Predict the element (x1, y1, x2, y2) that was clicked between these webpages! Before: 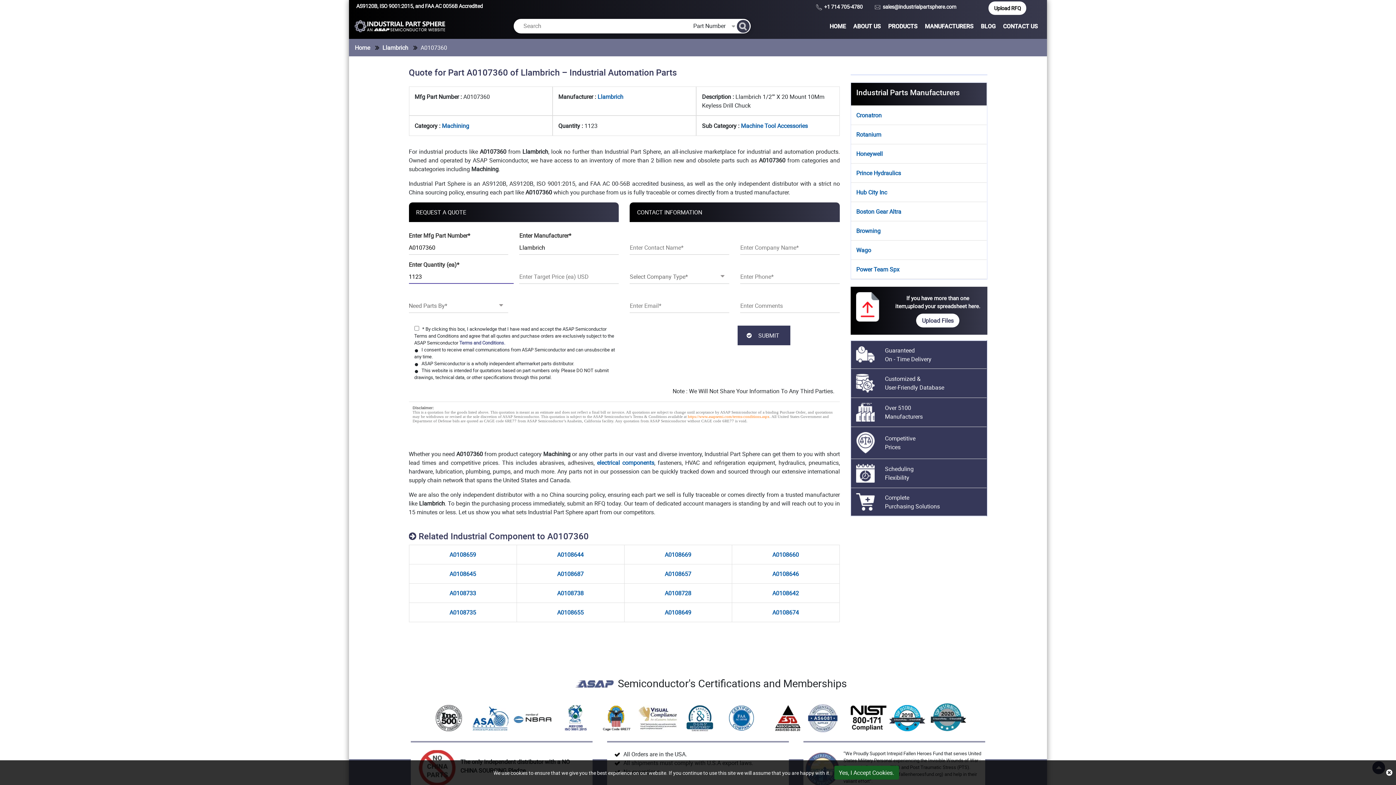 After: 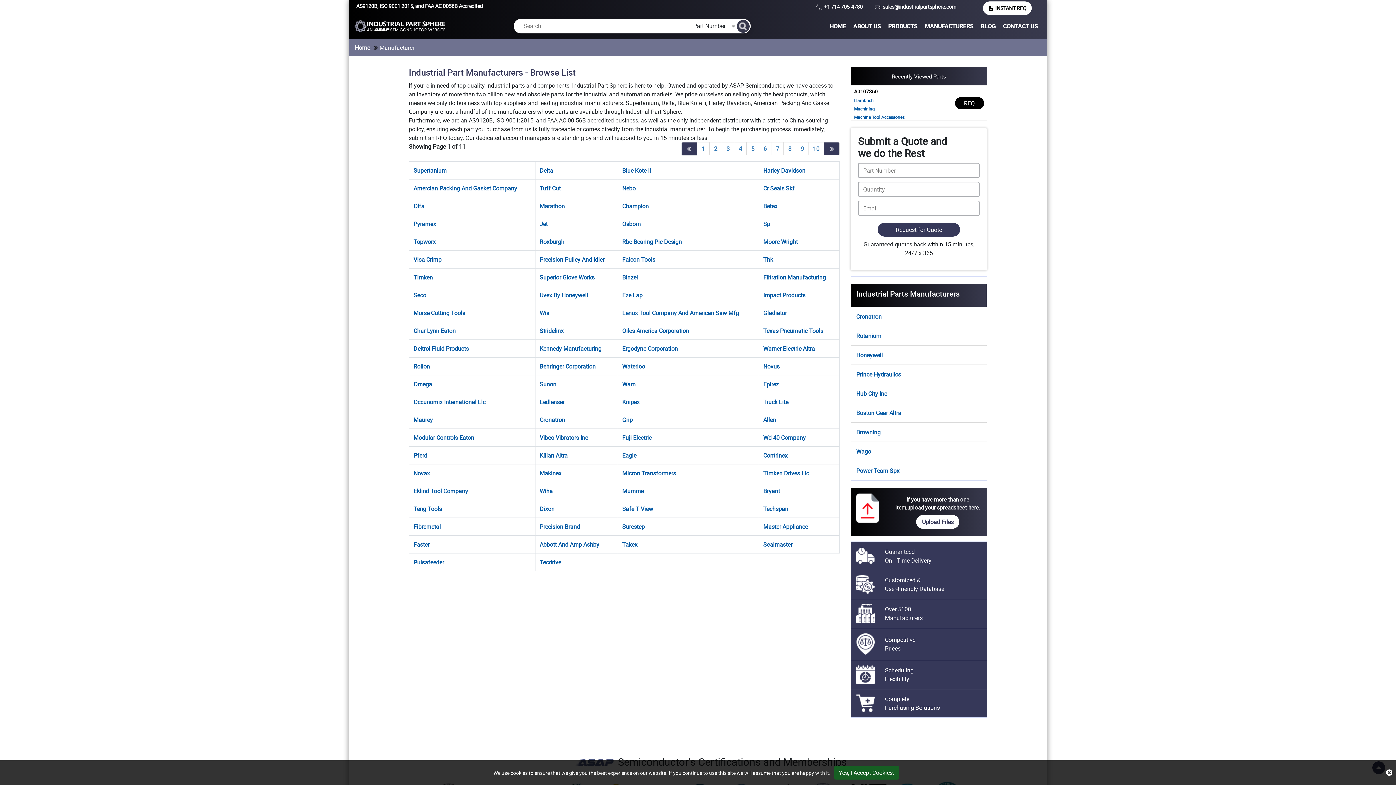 Action: bbox: (921, 17, 977, 35) label: MANUFACTURERS